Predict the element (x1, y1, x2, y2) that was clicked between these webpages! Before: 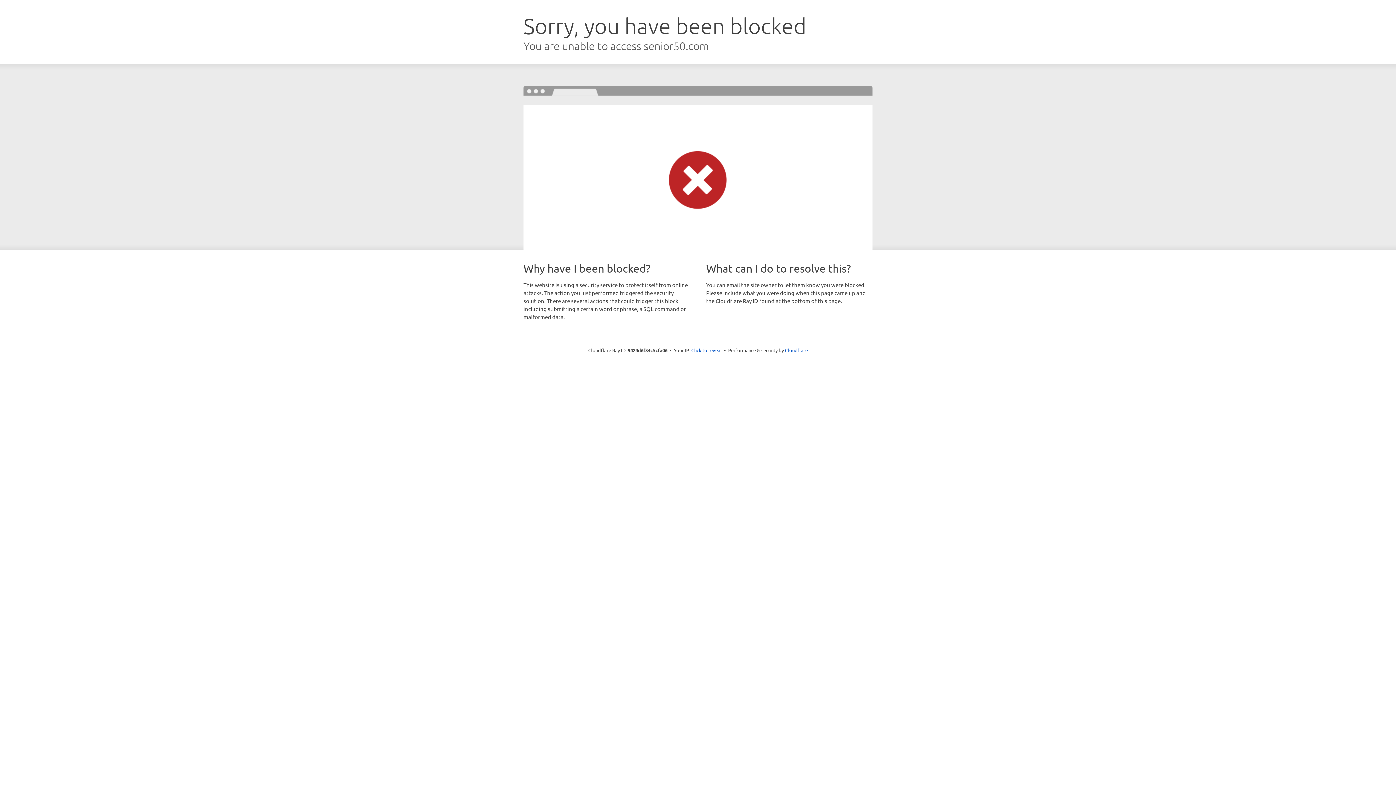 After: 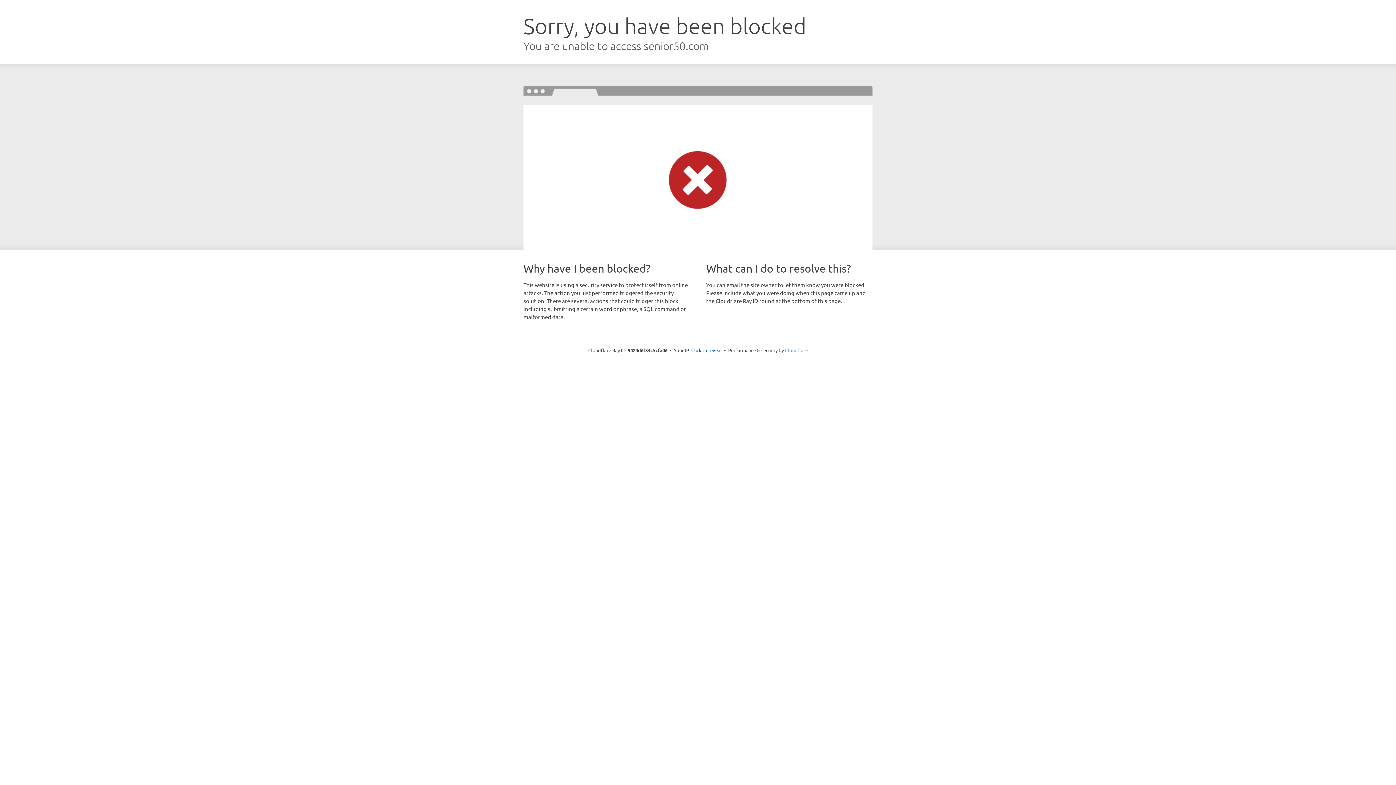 Action: bbox: (785, 347, 808, 353) label: Cloudflare